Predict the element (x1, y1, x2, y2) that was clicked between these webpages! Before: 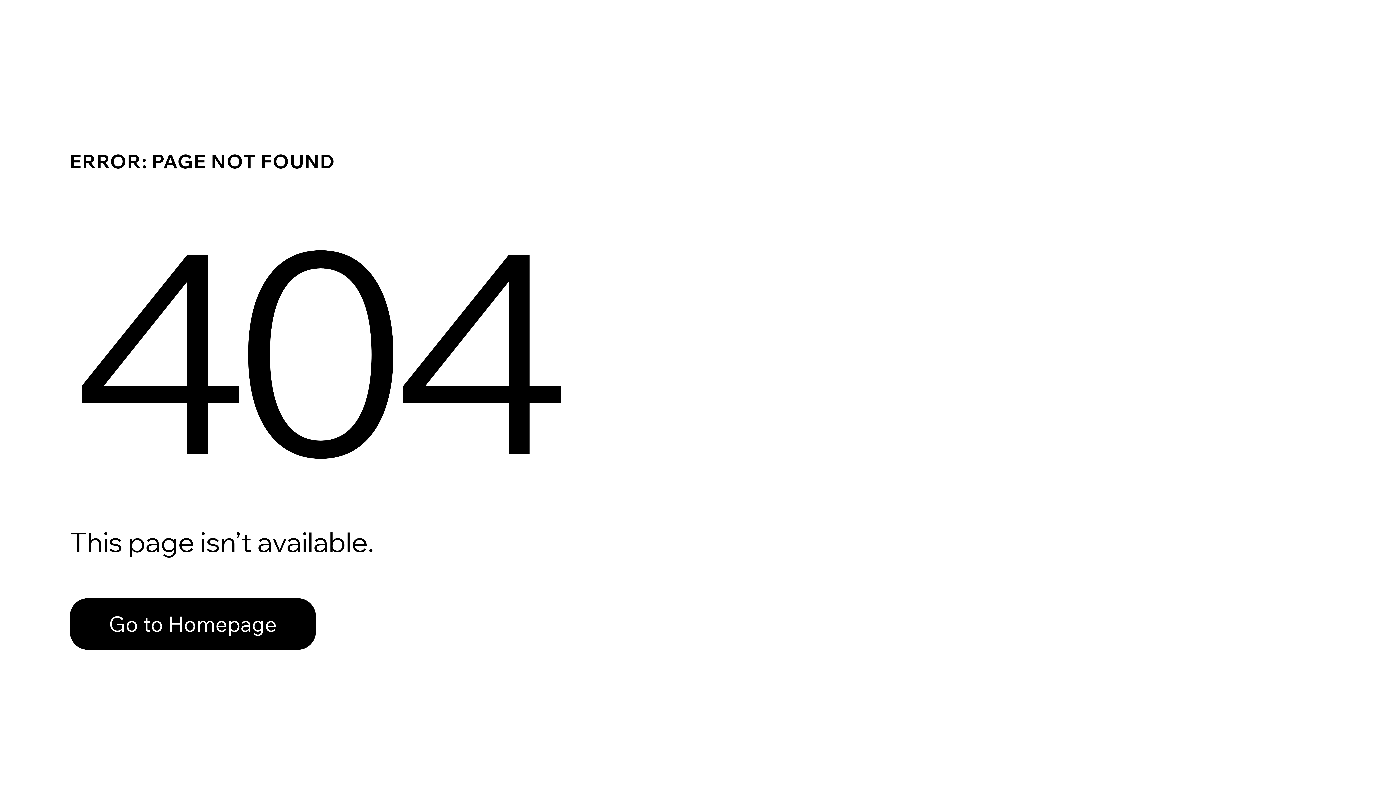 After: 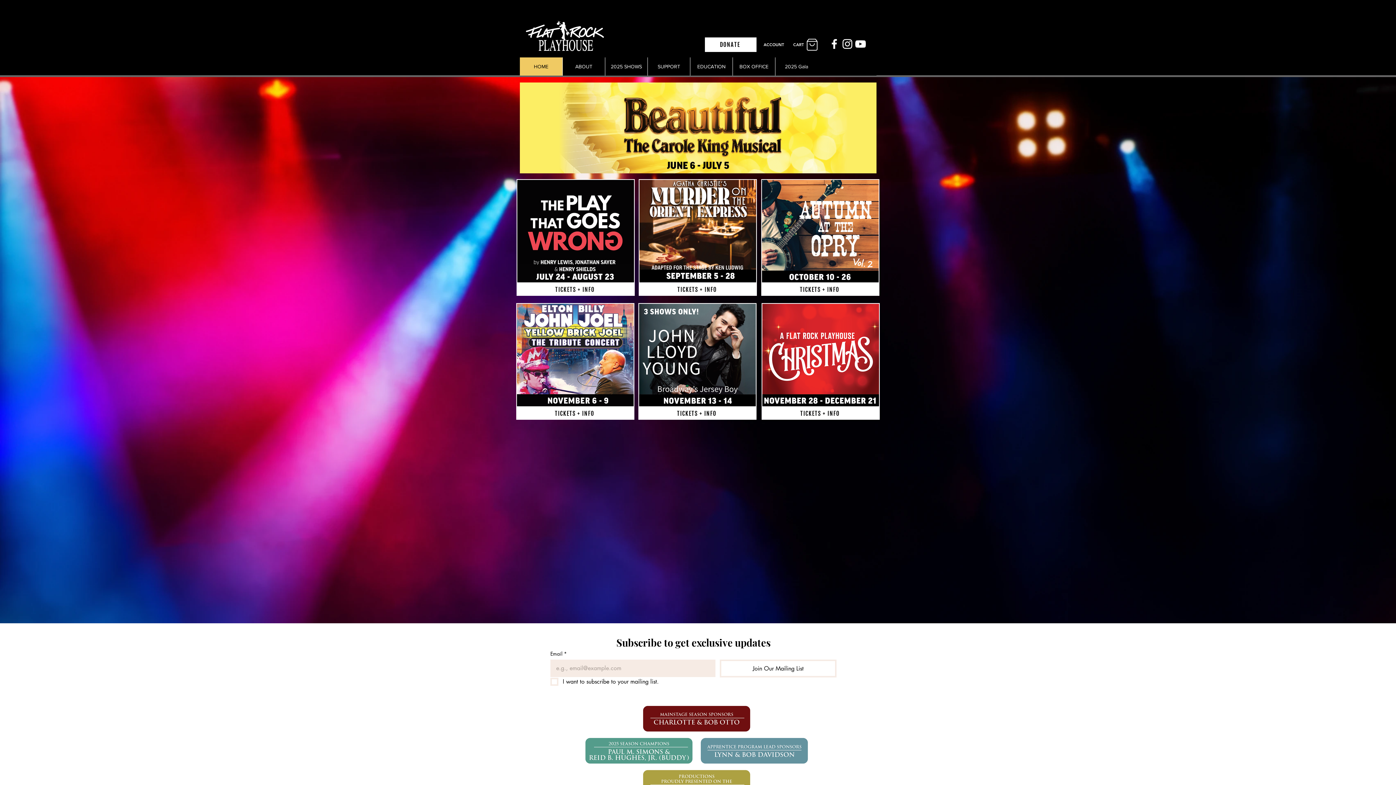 Action: label: Go to Homepage bbox: (69, 582, 768, 659)